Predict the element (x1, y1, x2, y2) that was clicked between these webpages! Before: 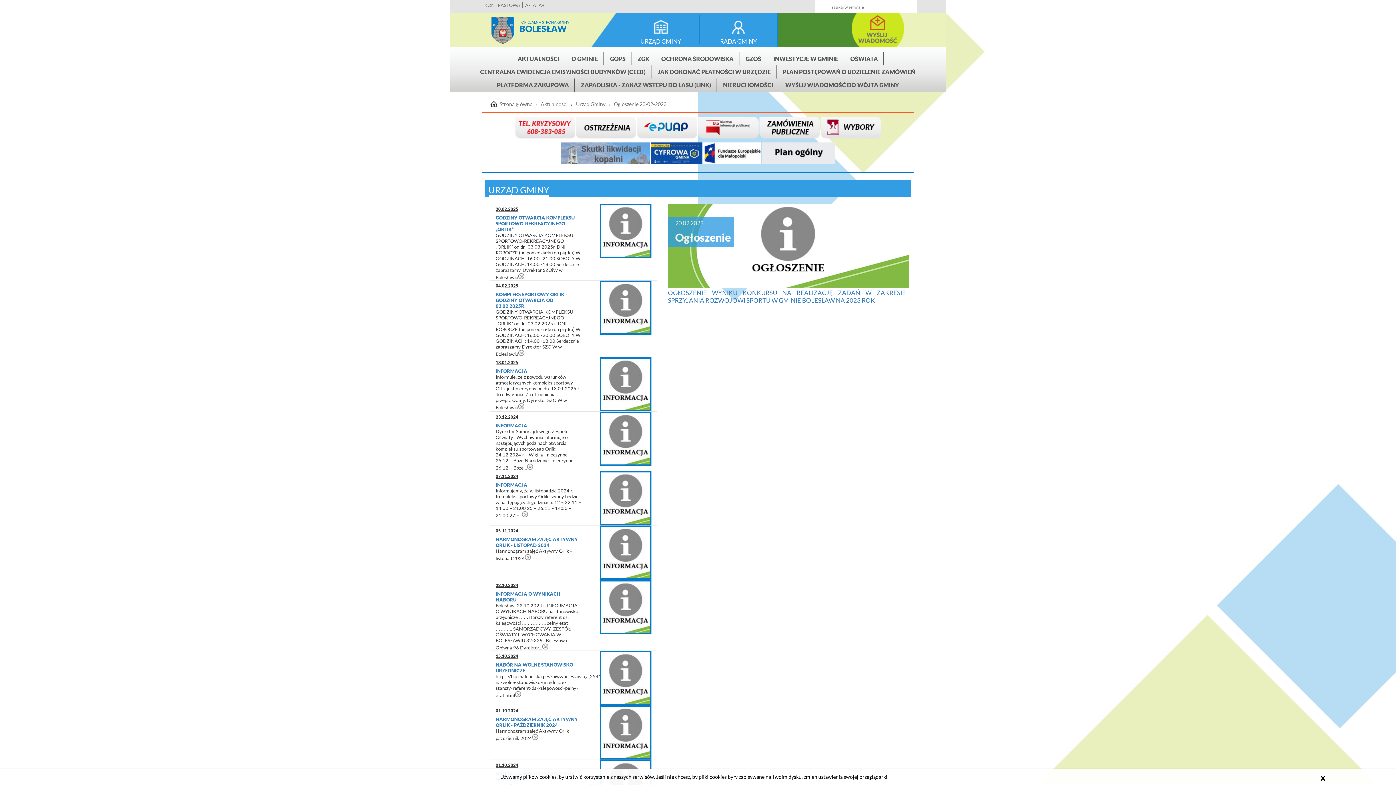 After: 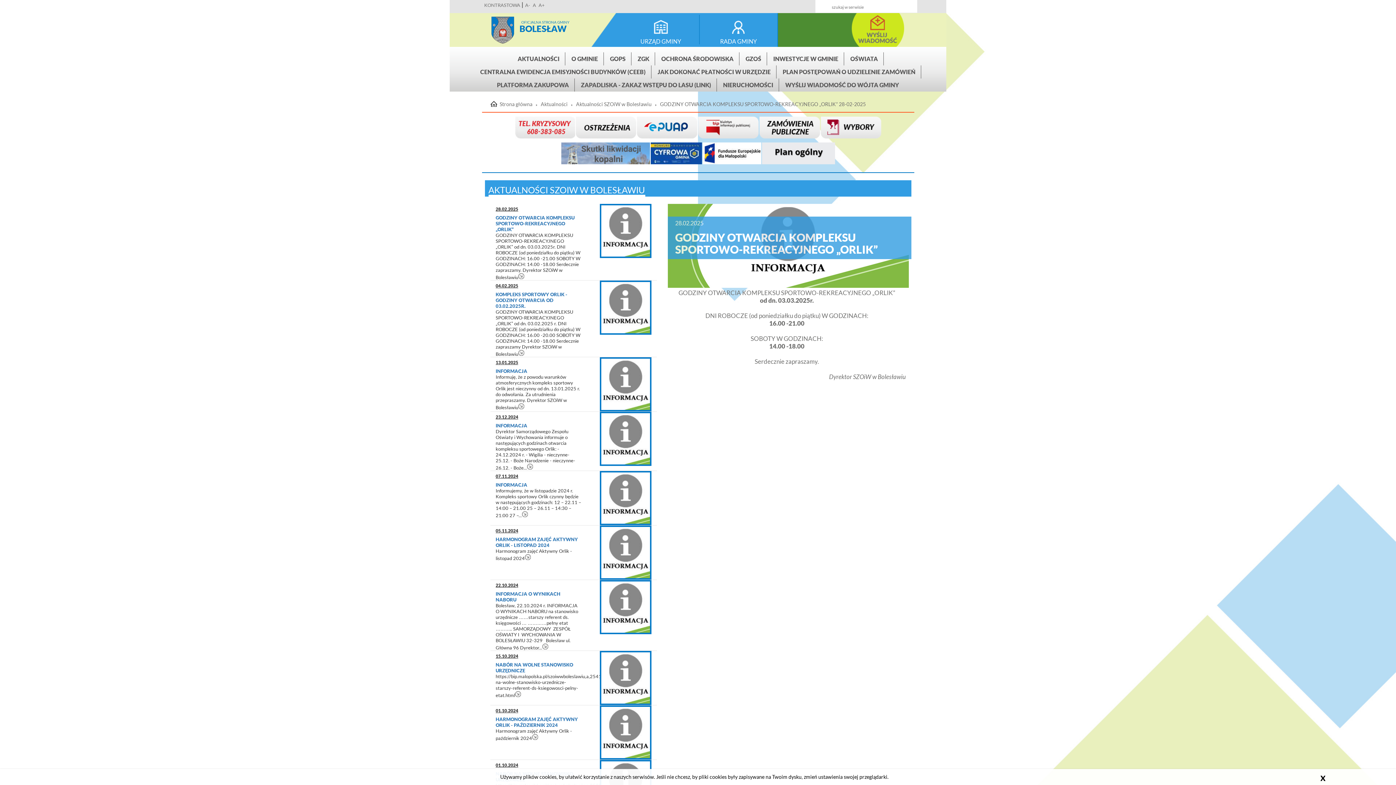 Action: label: czytaj więcej bbox: (518, 273, 524, 279)